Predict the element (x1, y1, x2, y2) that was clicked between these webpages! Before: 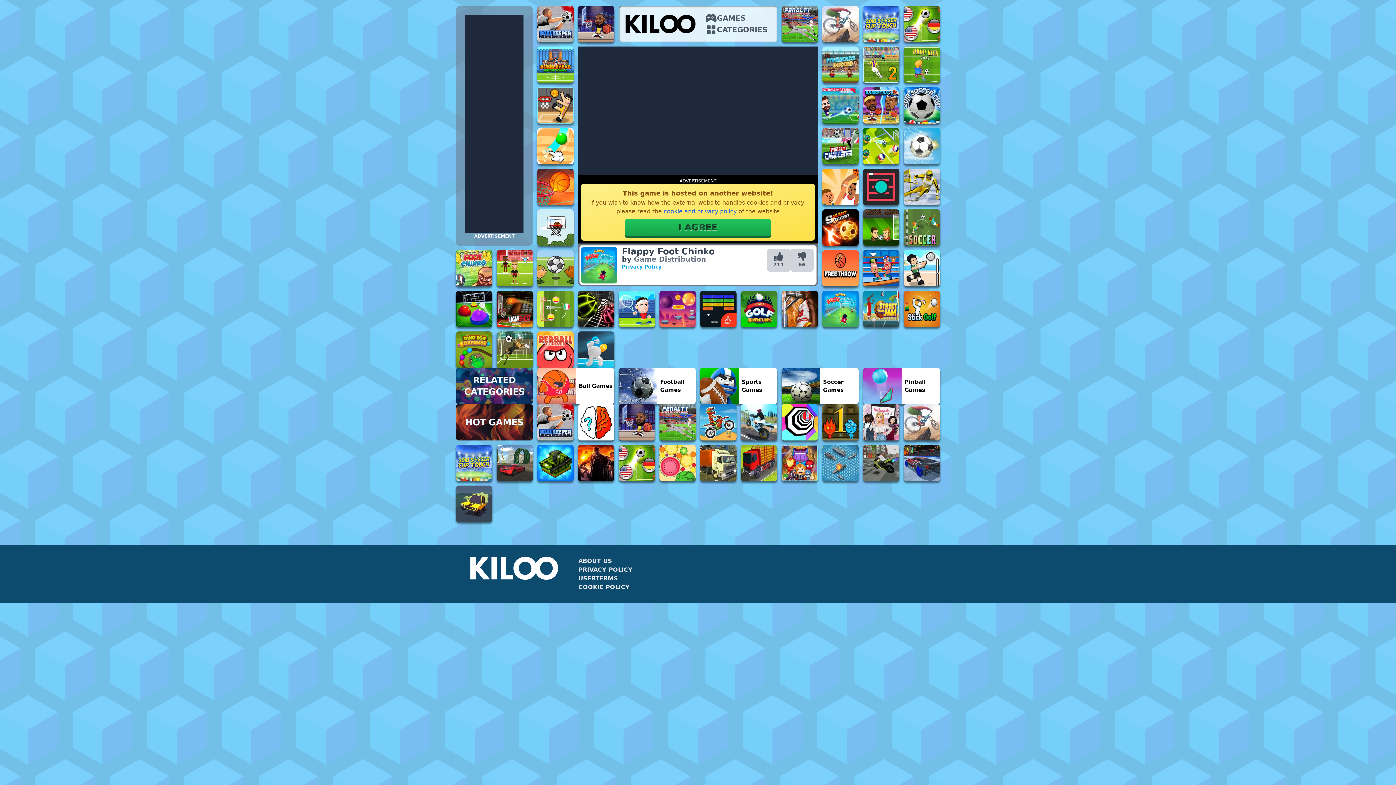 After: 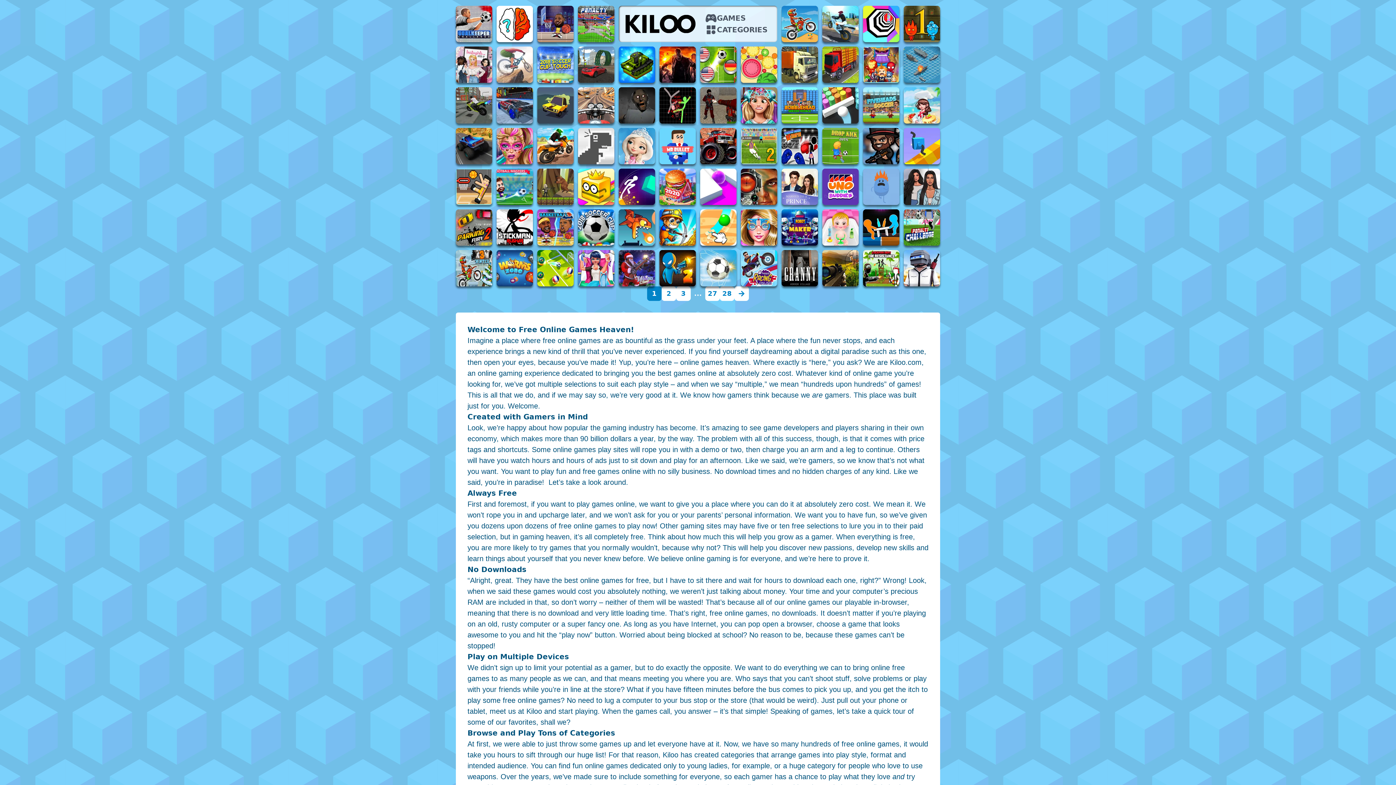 Action: label: GAMES bbox: (717, 13, 745, 23)